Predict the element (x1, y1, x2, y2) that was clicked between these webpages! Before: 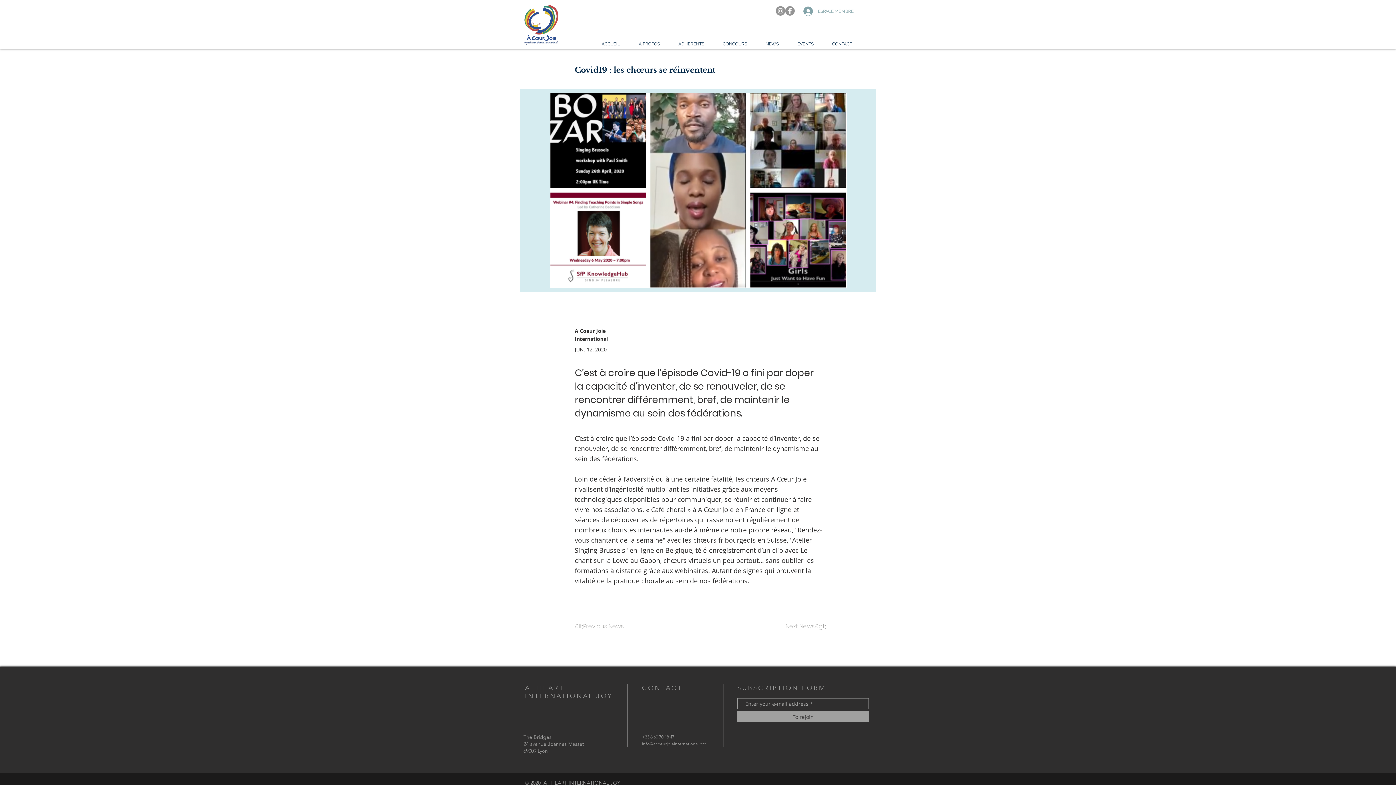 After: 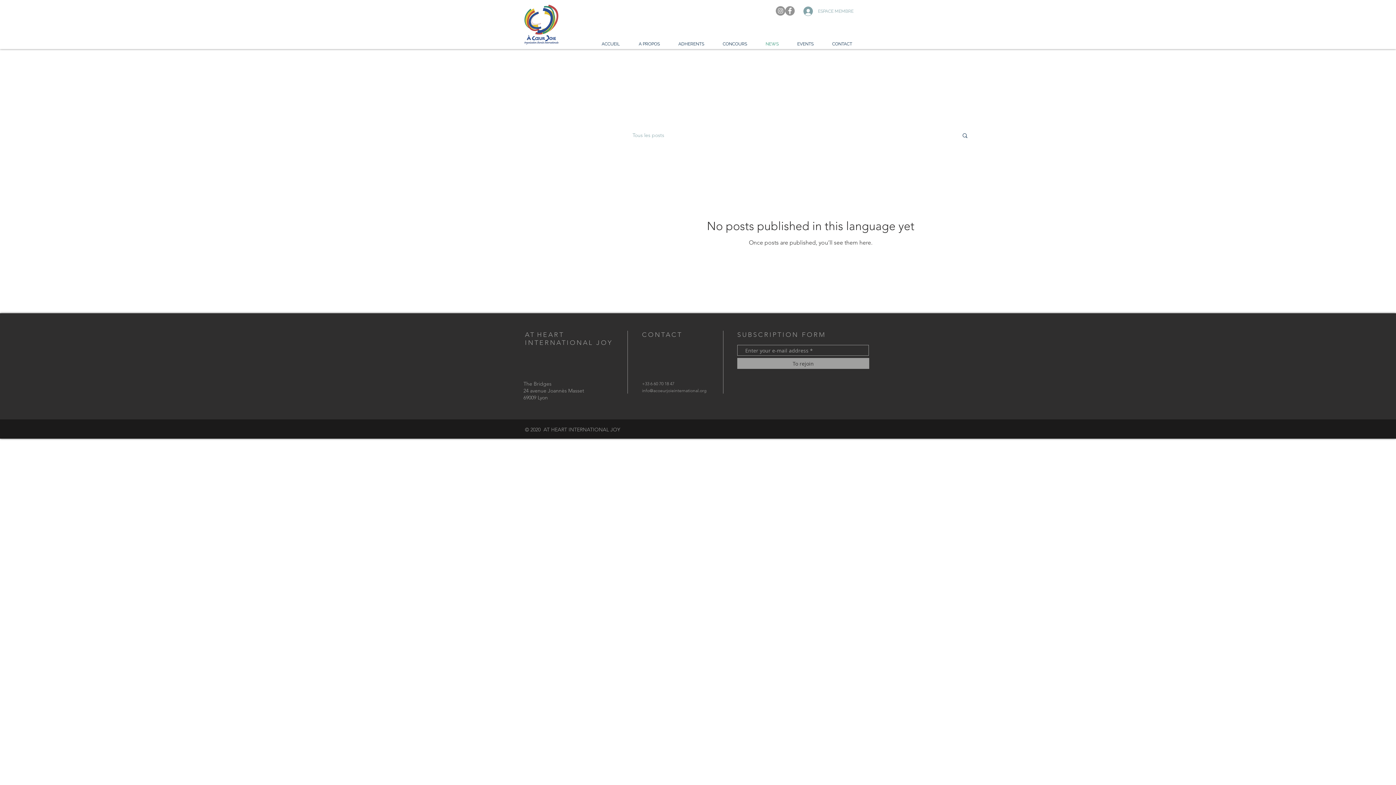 Action: label: NEWS bbox: (752, 40, 784, 48)